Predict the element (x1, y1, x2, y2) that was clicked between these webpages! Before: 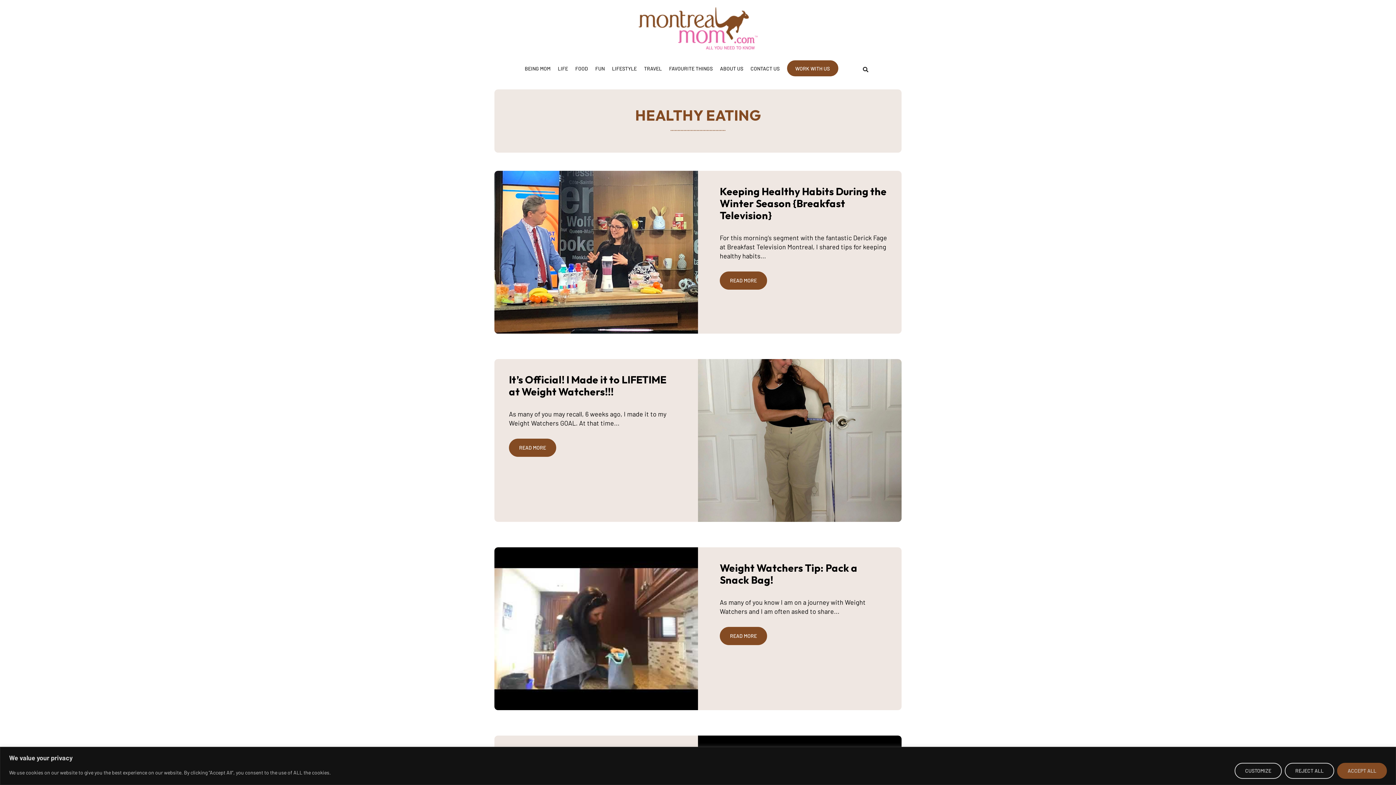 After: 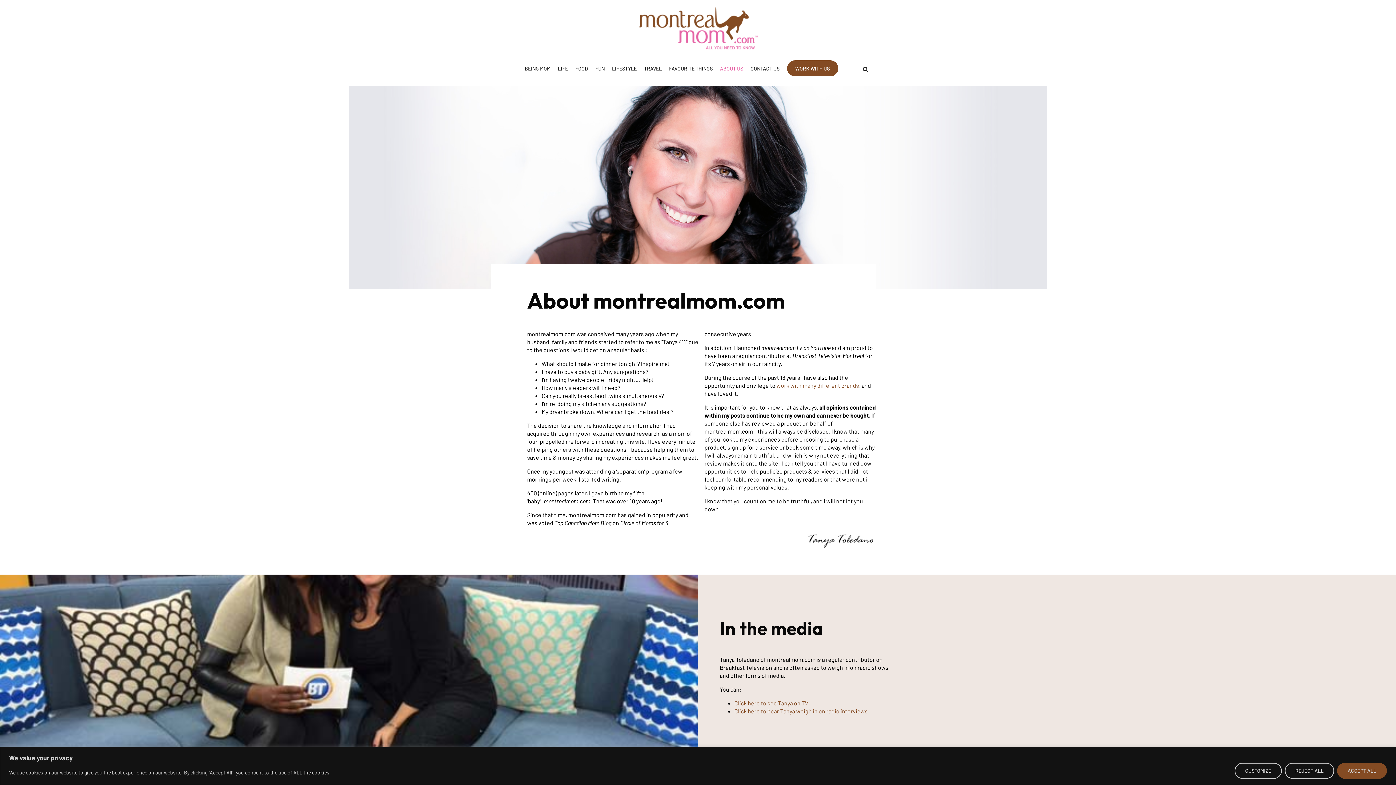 Action: bbox: (720, 66, 743, 75) label: ABOUT US